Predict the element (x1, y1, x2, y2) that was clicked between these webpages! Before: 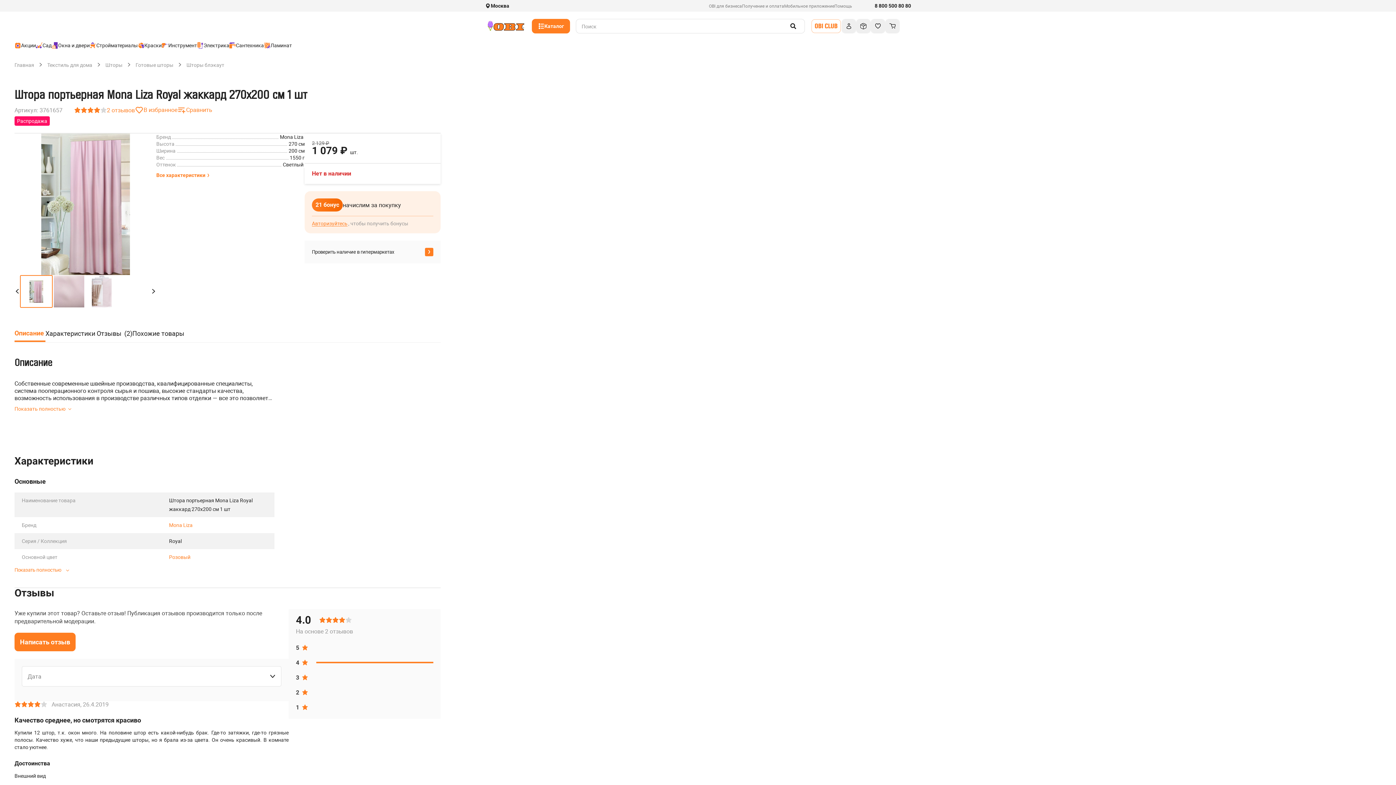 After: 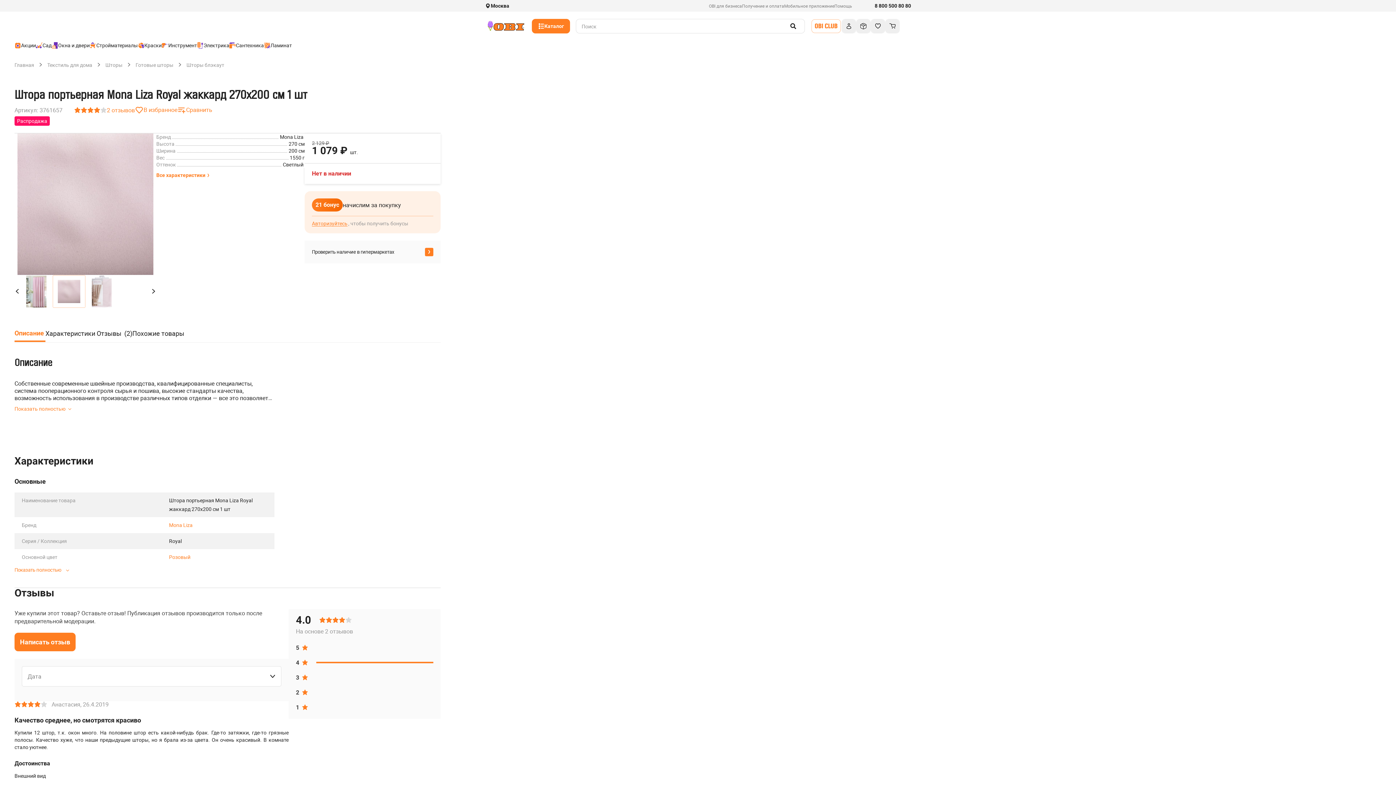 Action: bbox: (52, 275, 85, 307)